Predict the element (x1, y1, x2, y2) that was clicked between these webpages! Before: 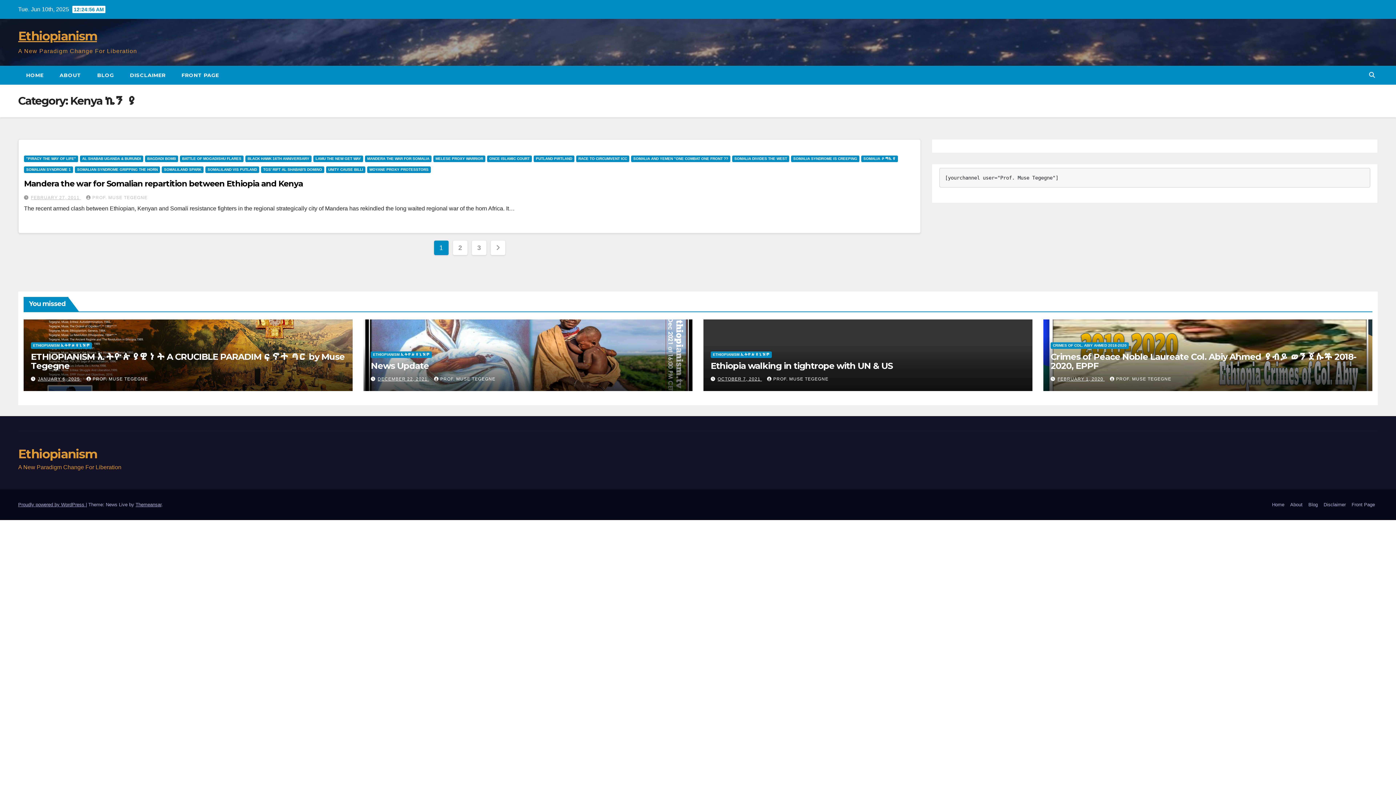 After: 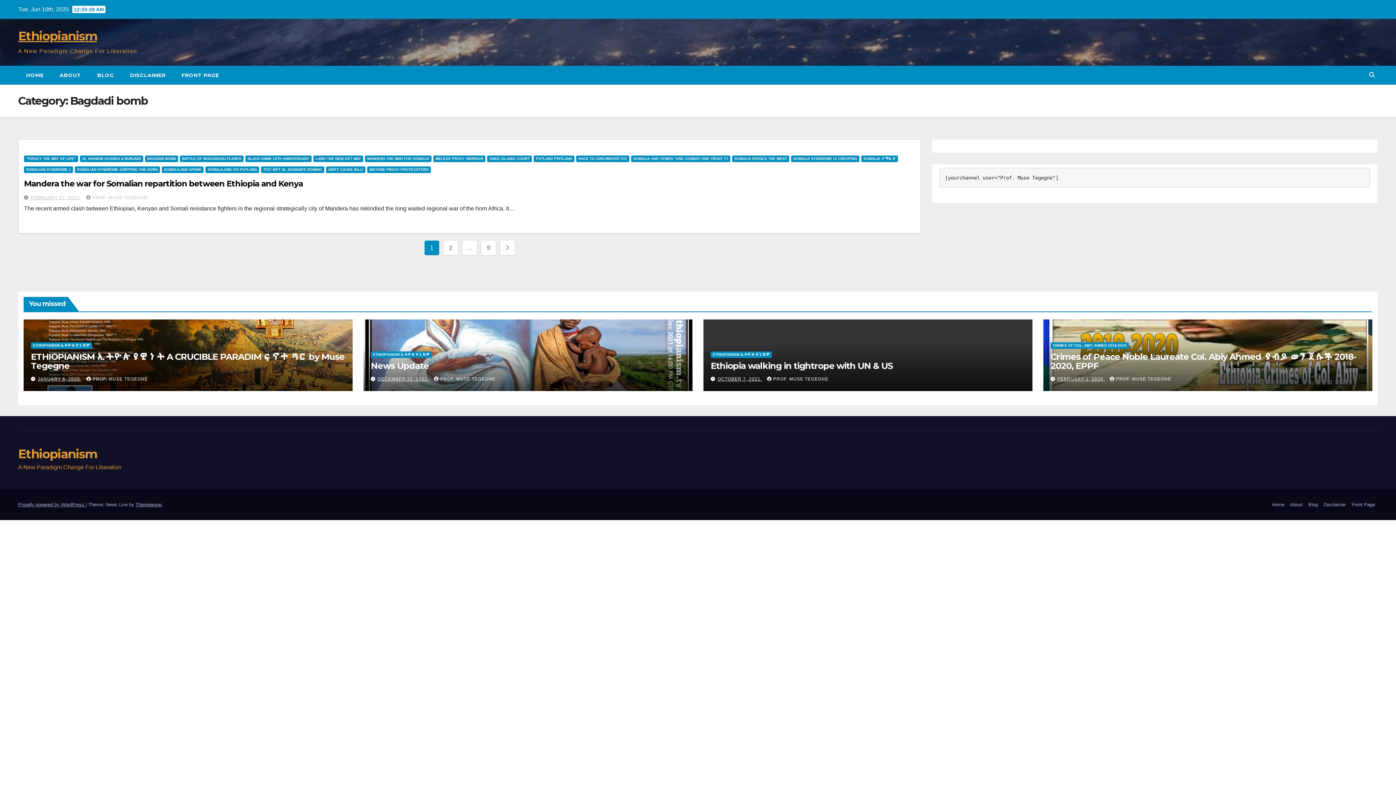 Action: label: BAGDADI BOMB bbox: (145, 155, 178, 162)